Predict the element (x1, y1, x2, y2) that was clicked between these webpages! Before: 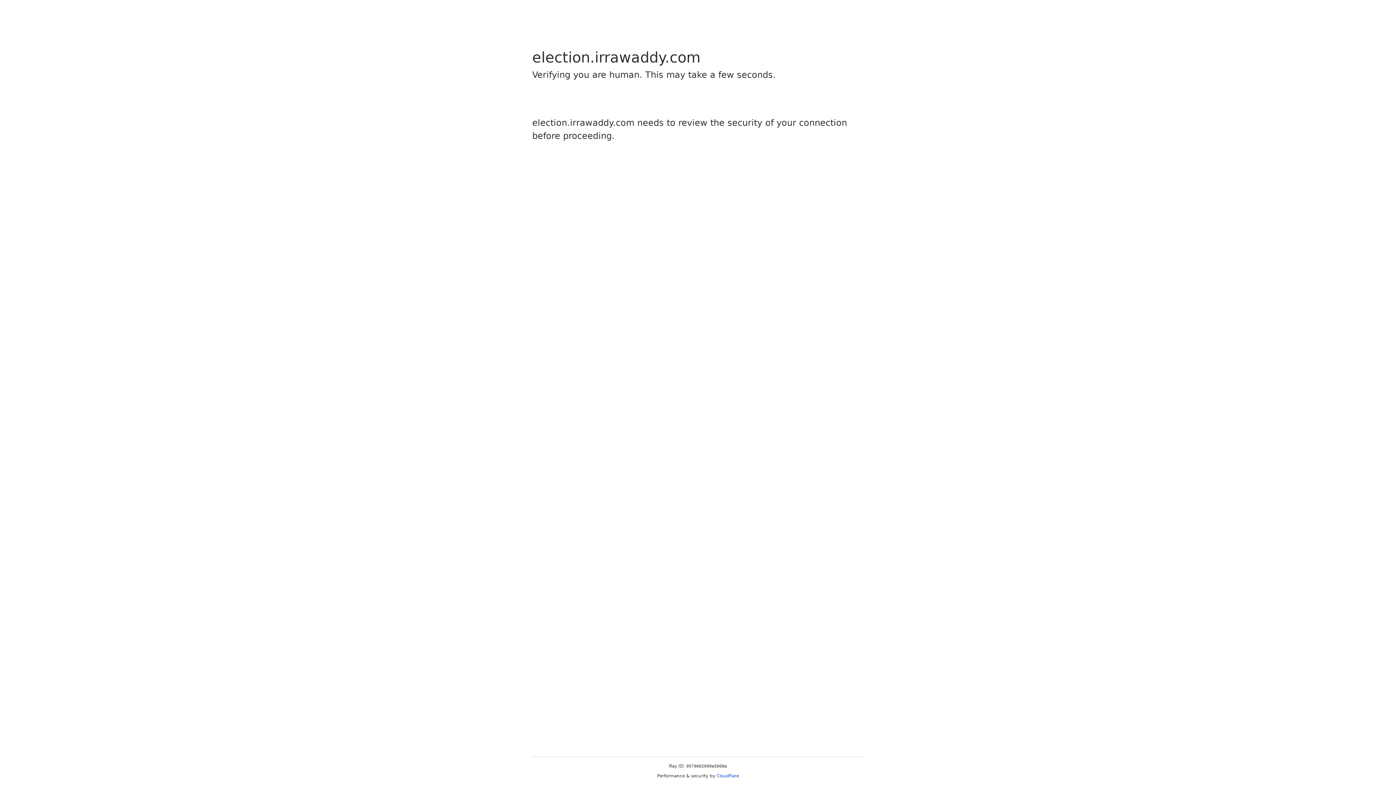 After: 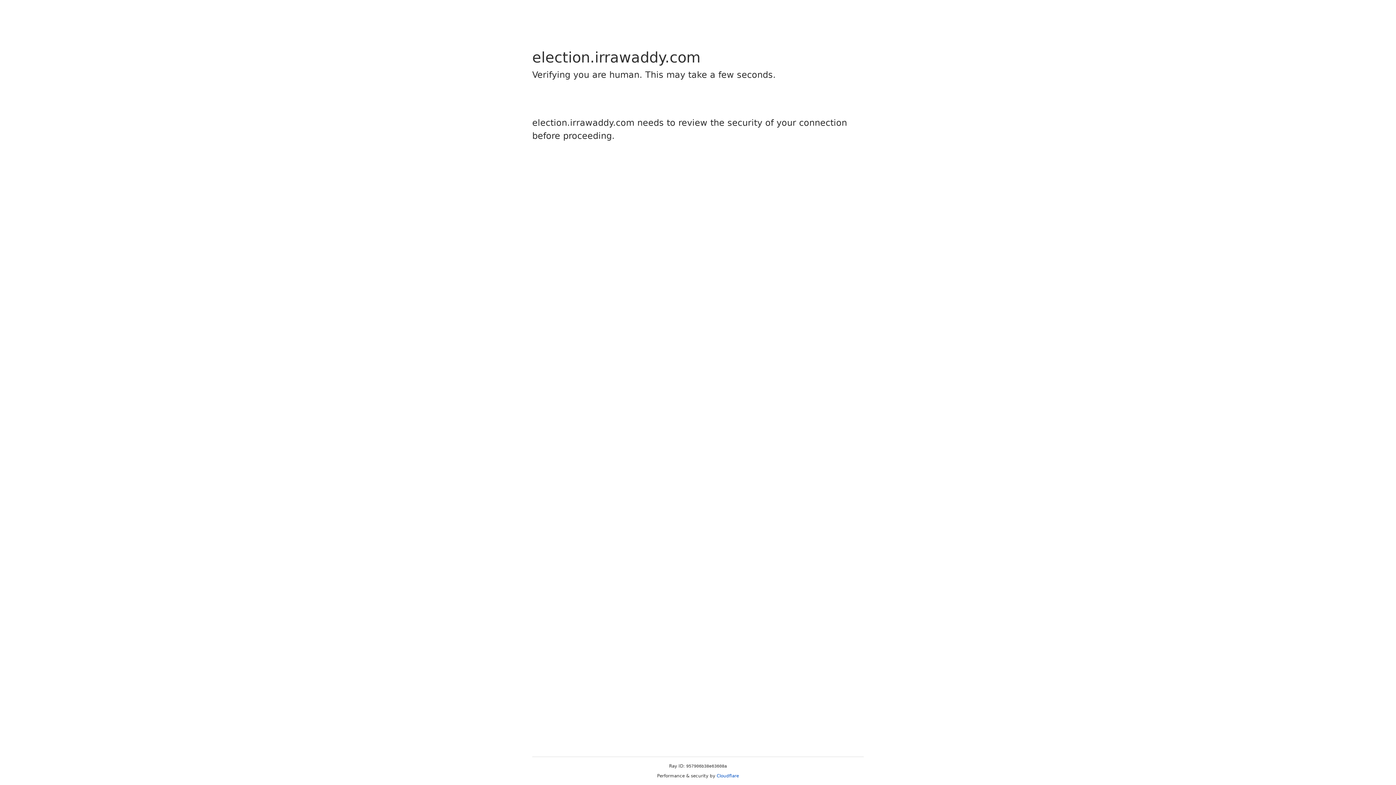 Action: label: Cloudflare bbox: (716, 773, 739, 778)